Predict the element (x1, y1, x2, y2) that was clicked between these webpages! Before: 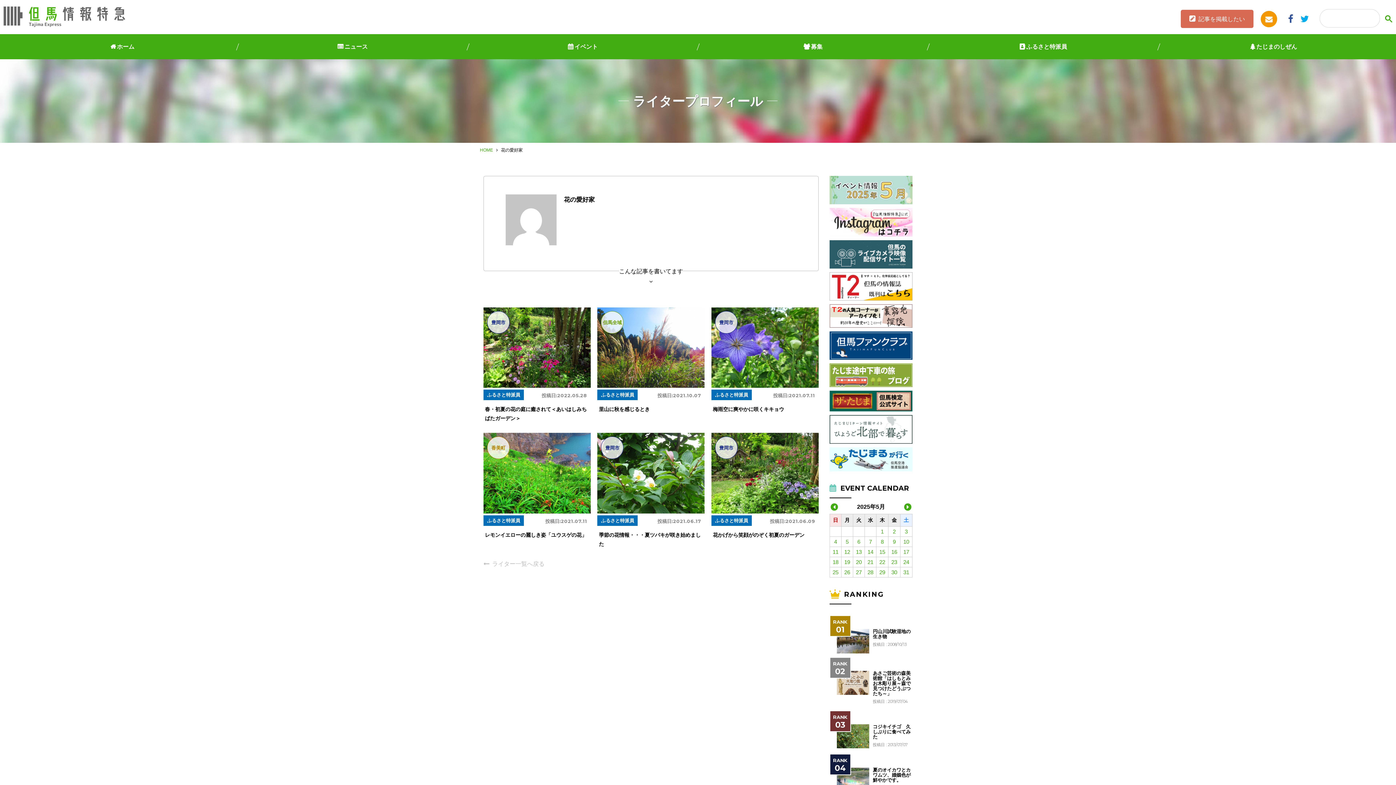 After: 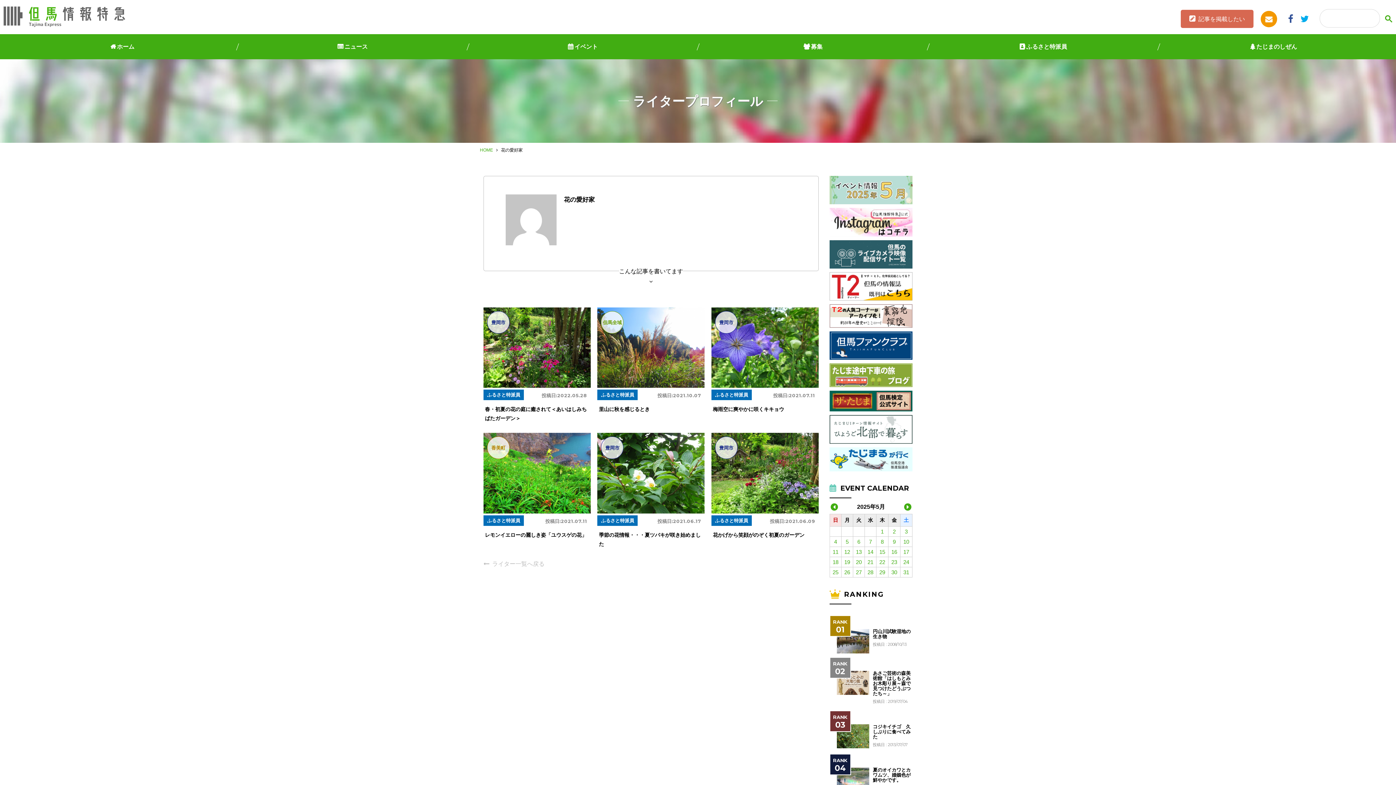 Action: bbox: (829, 449, 912, 455)